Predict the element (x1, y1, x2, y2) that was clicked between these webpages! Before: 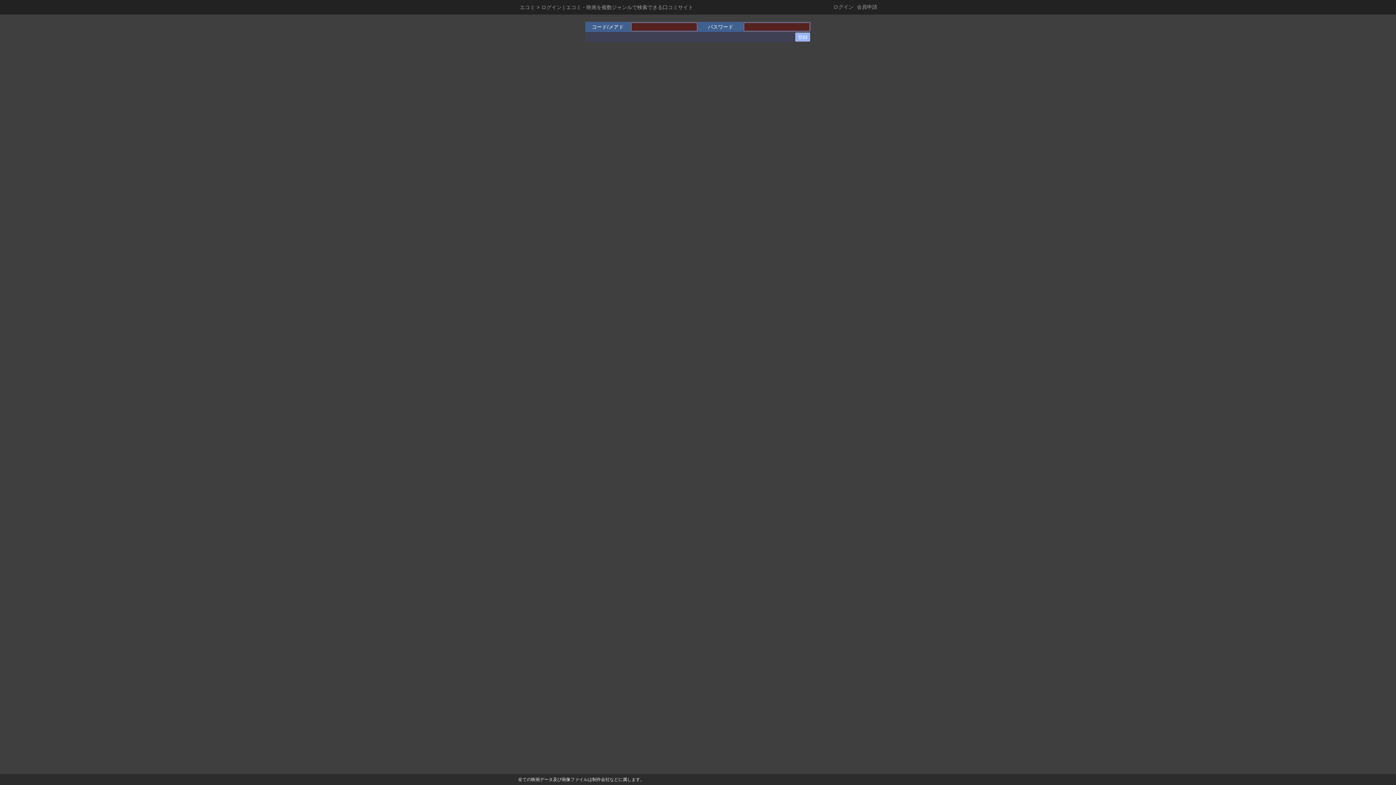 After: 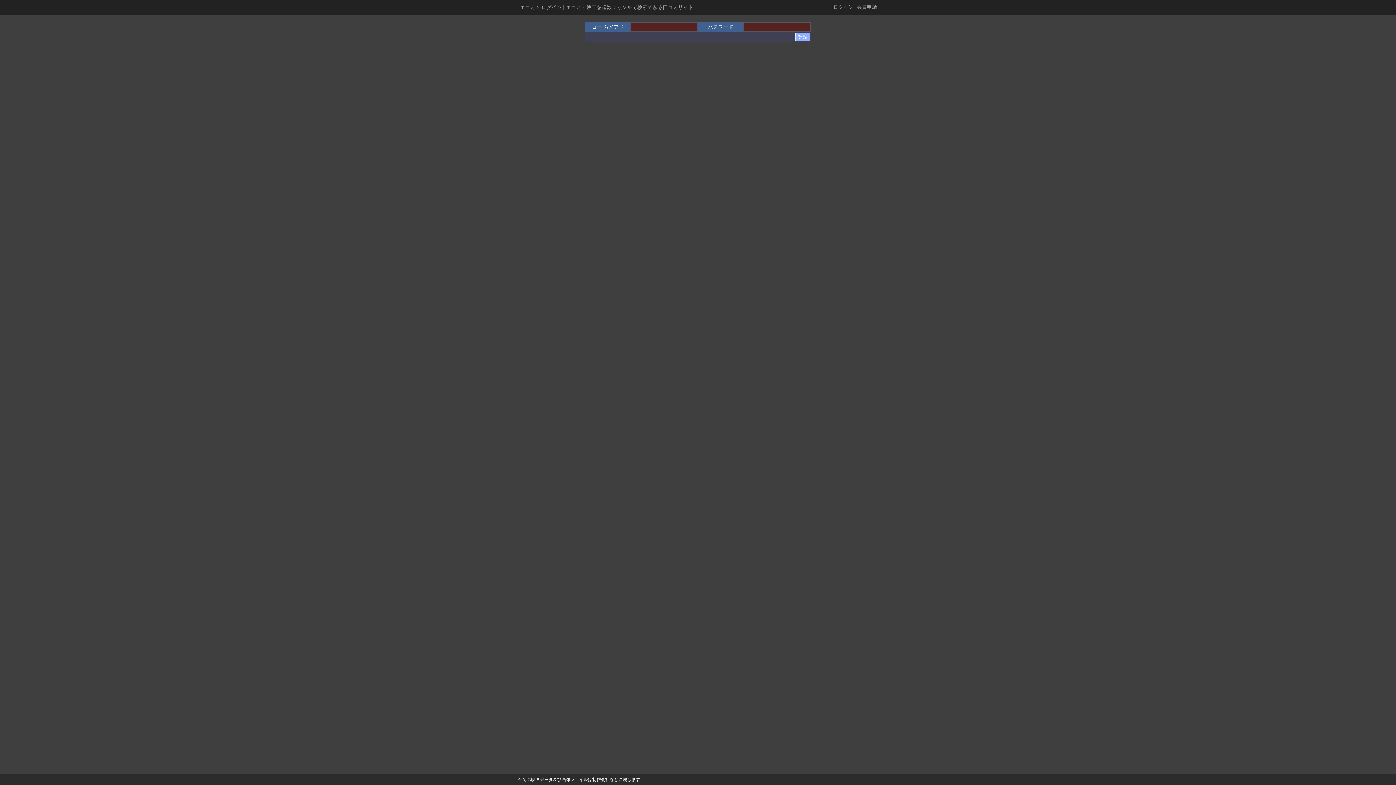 Action: label: ログイン | エコミ・映画を複数ジャンルで検索できる口コミサイト bbox: (541, 2, 693, 12)